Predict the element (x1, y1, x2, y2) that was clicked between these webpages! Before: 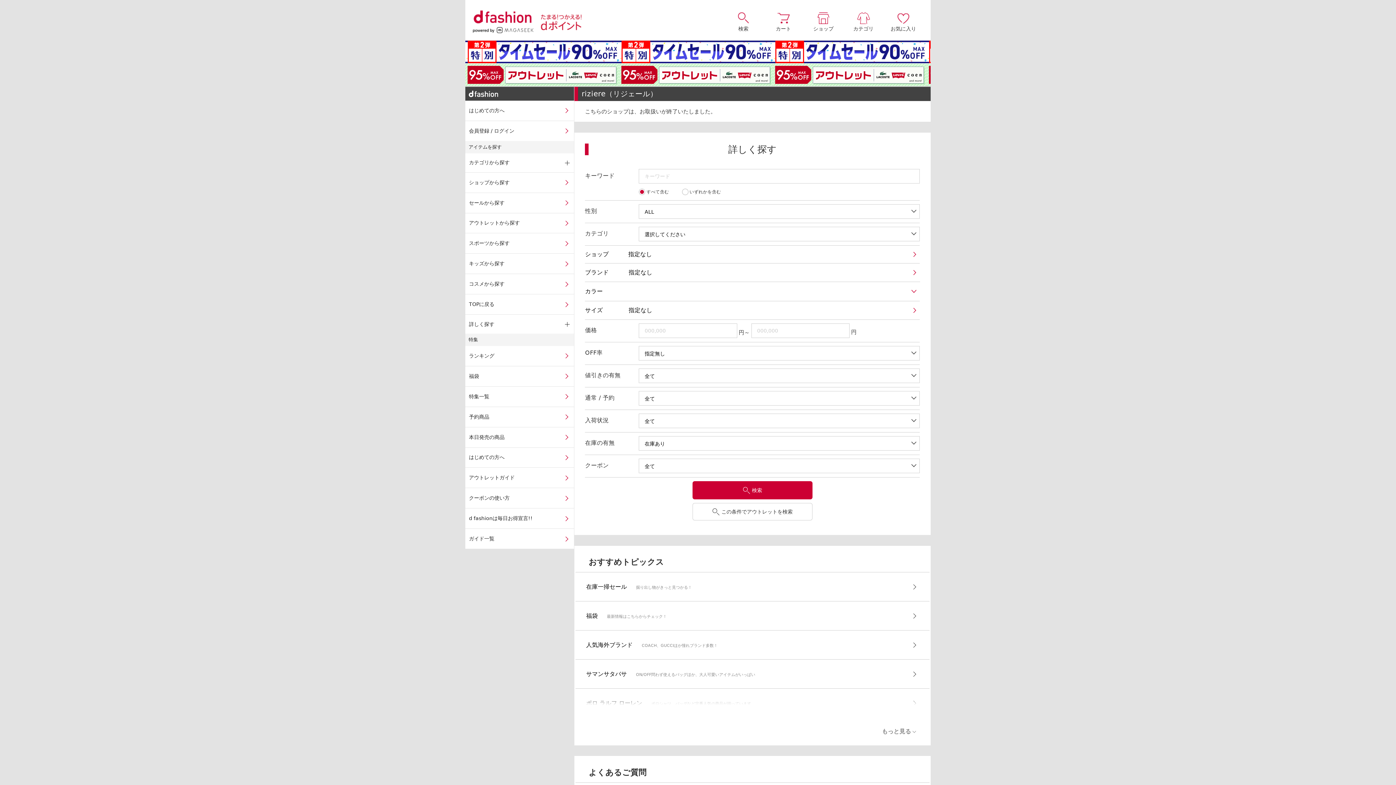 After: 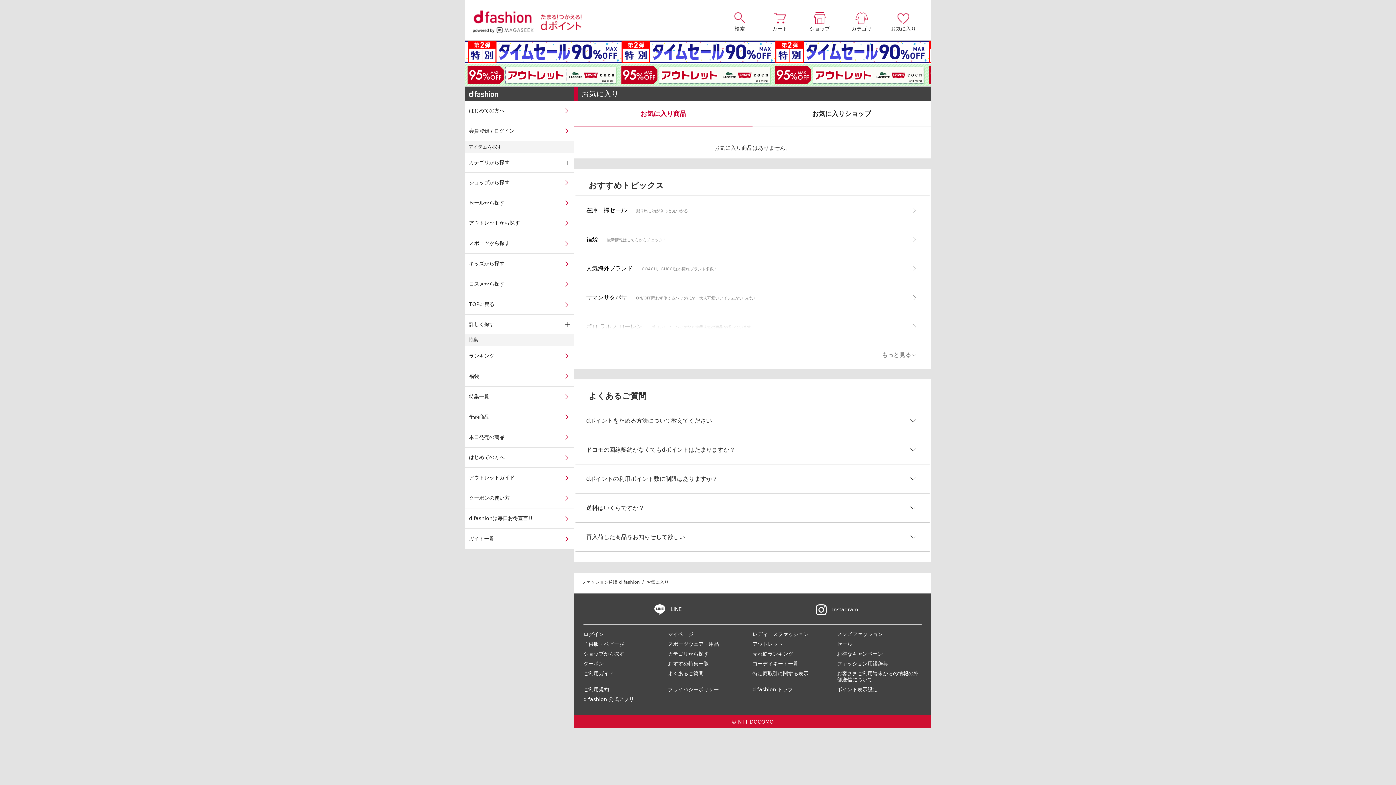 Action: bbox: (883, 12, 923, 31) label: お気に入り